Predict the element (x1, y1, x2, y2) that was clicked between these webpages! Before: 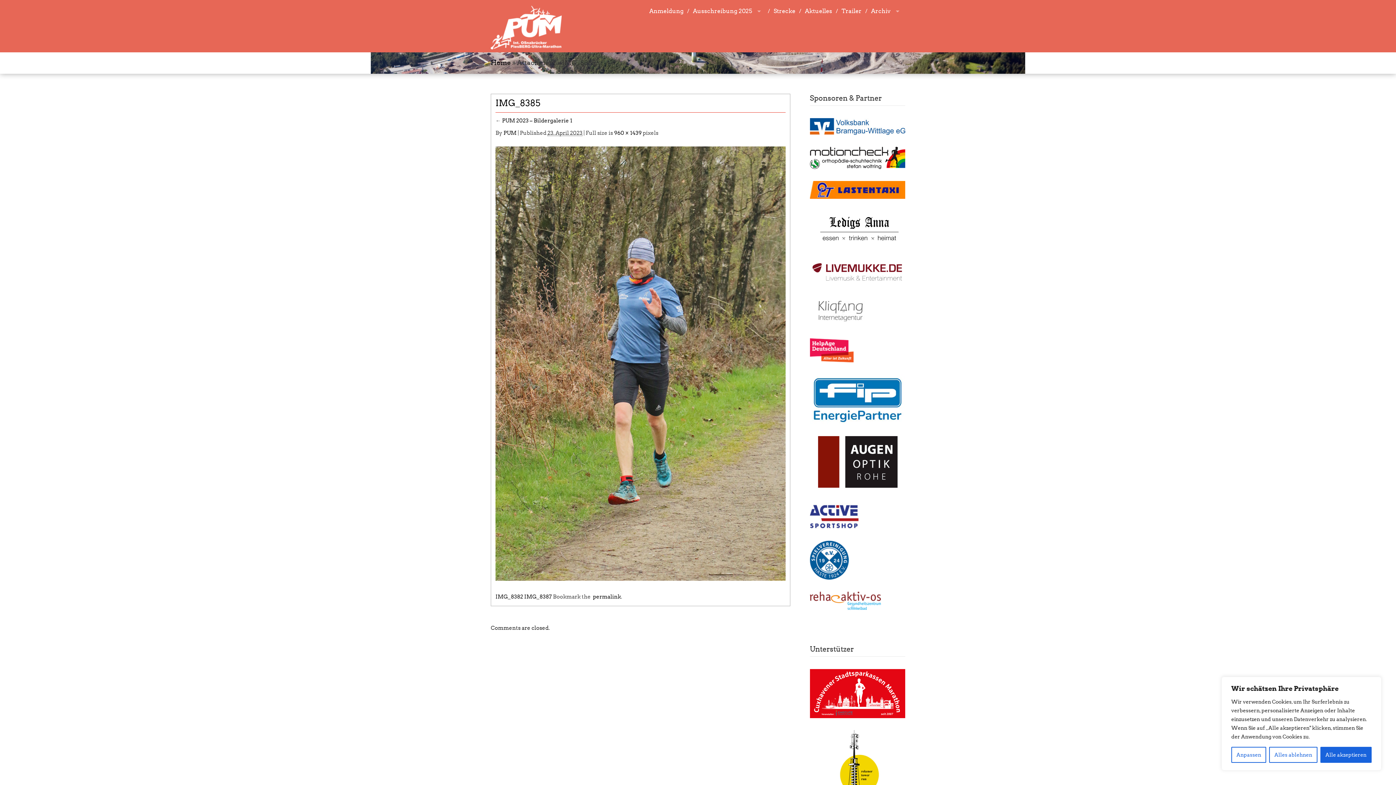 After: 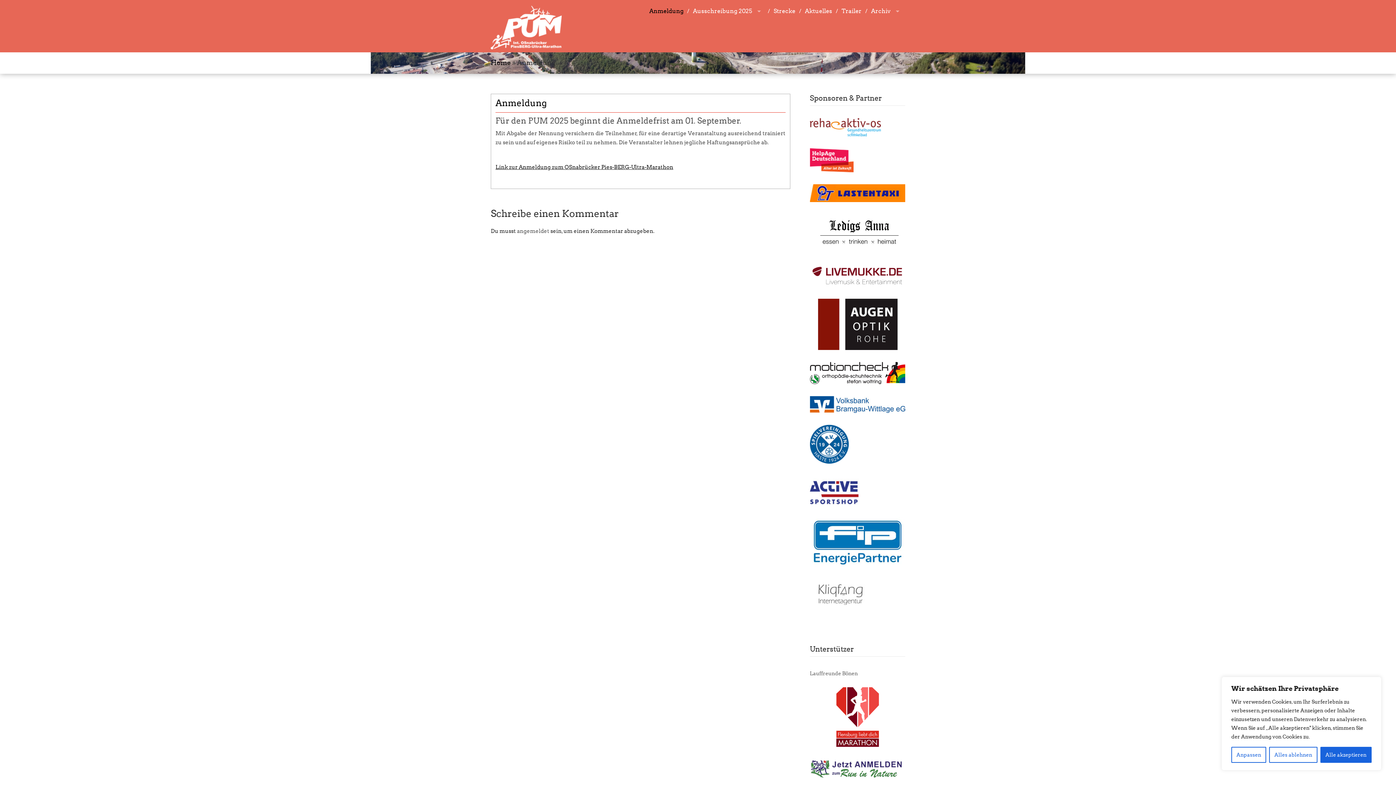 Action: bbox: (645, 0, 687, 23) label: Anmeldung